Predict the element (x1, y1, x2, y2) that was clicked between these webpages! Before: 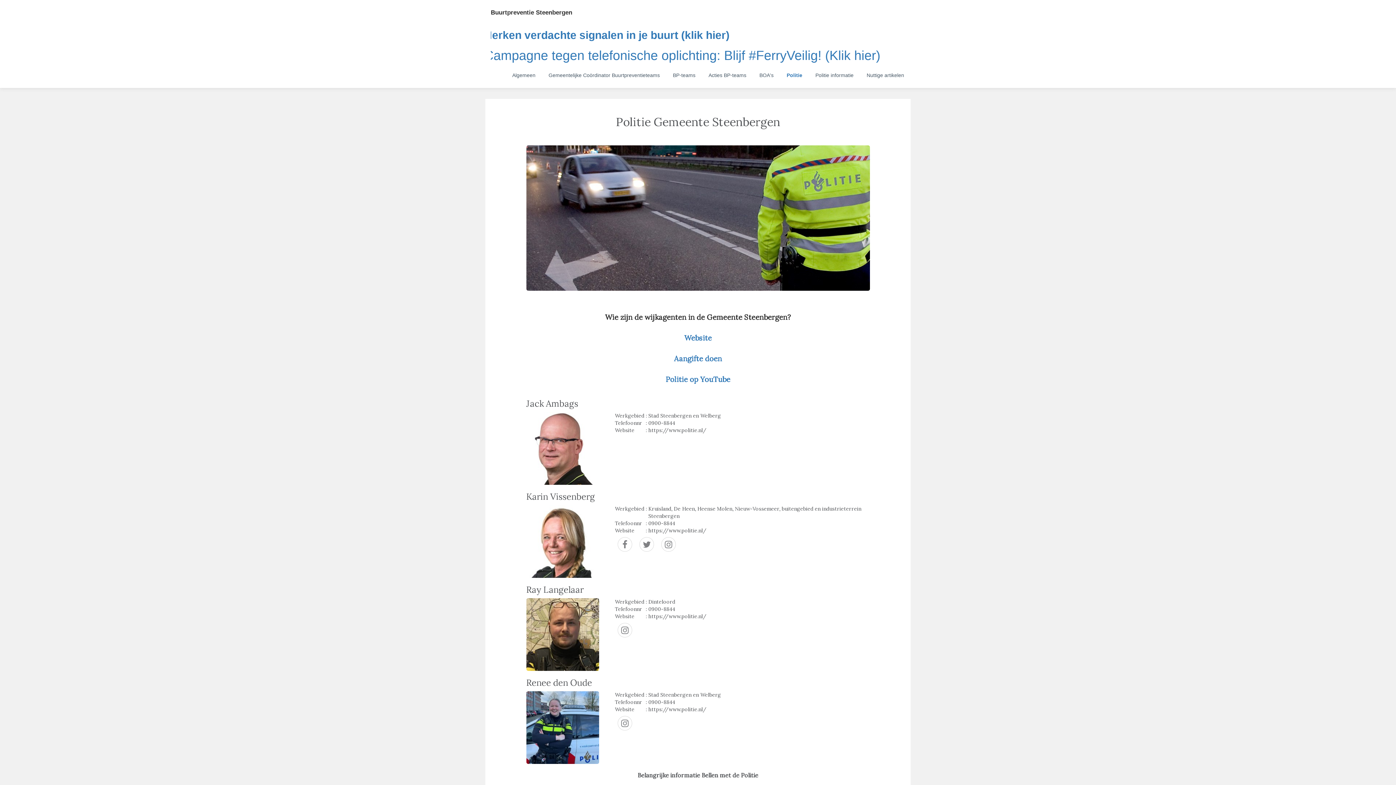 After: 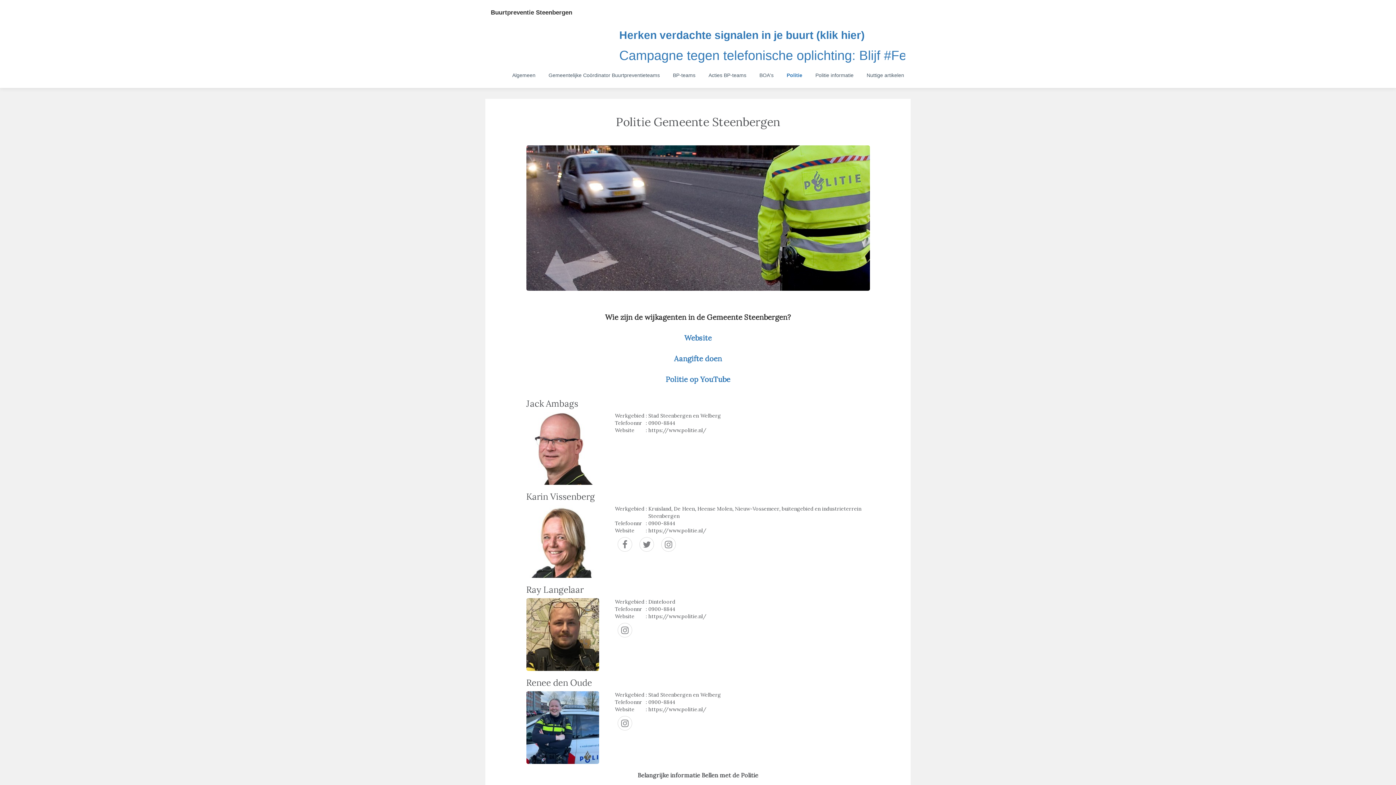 Action: bbox: (617, 716, 632, 730)